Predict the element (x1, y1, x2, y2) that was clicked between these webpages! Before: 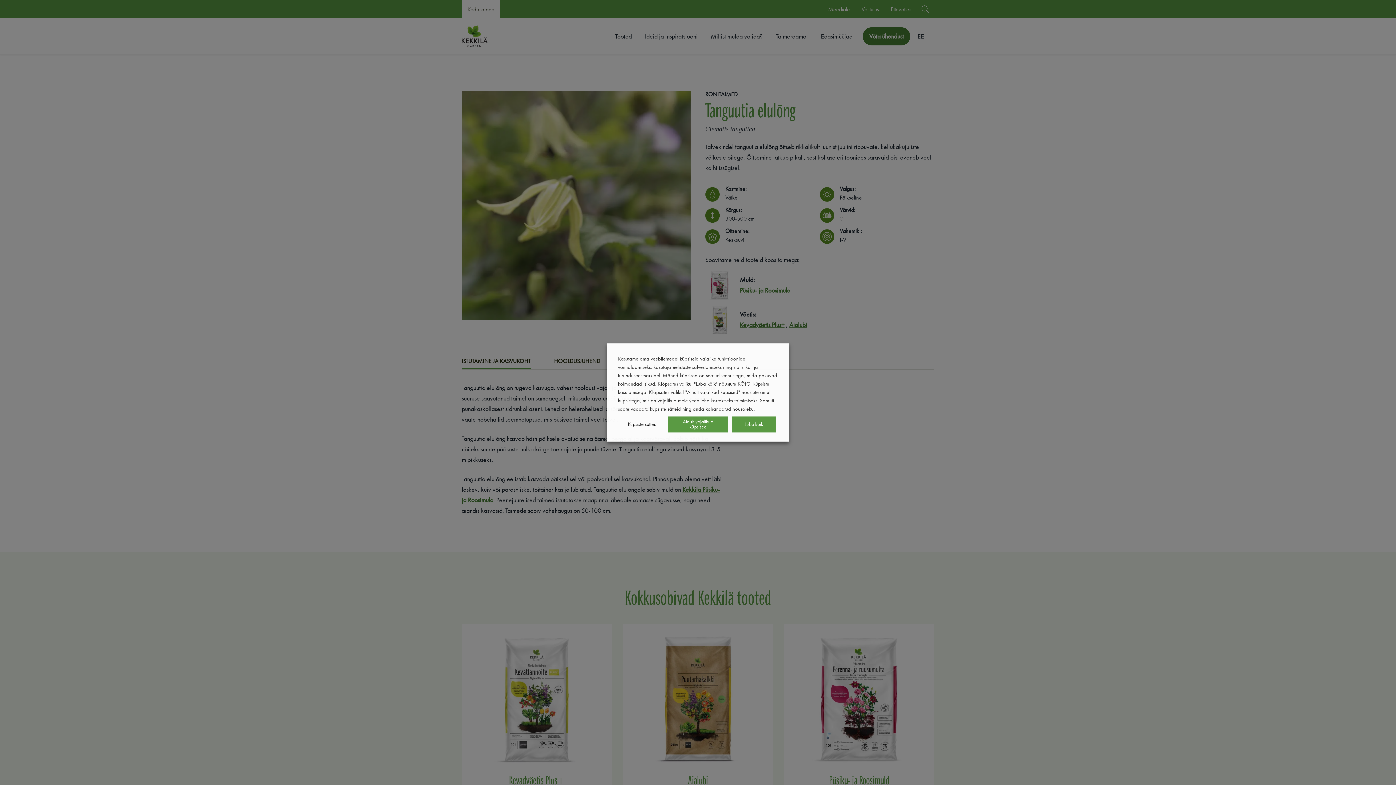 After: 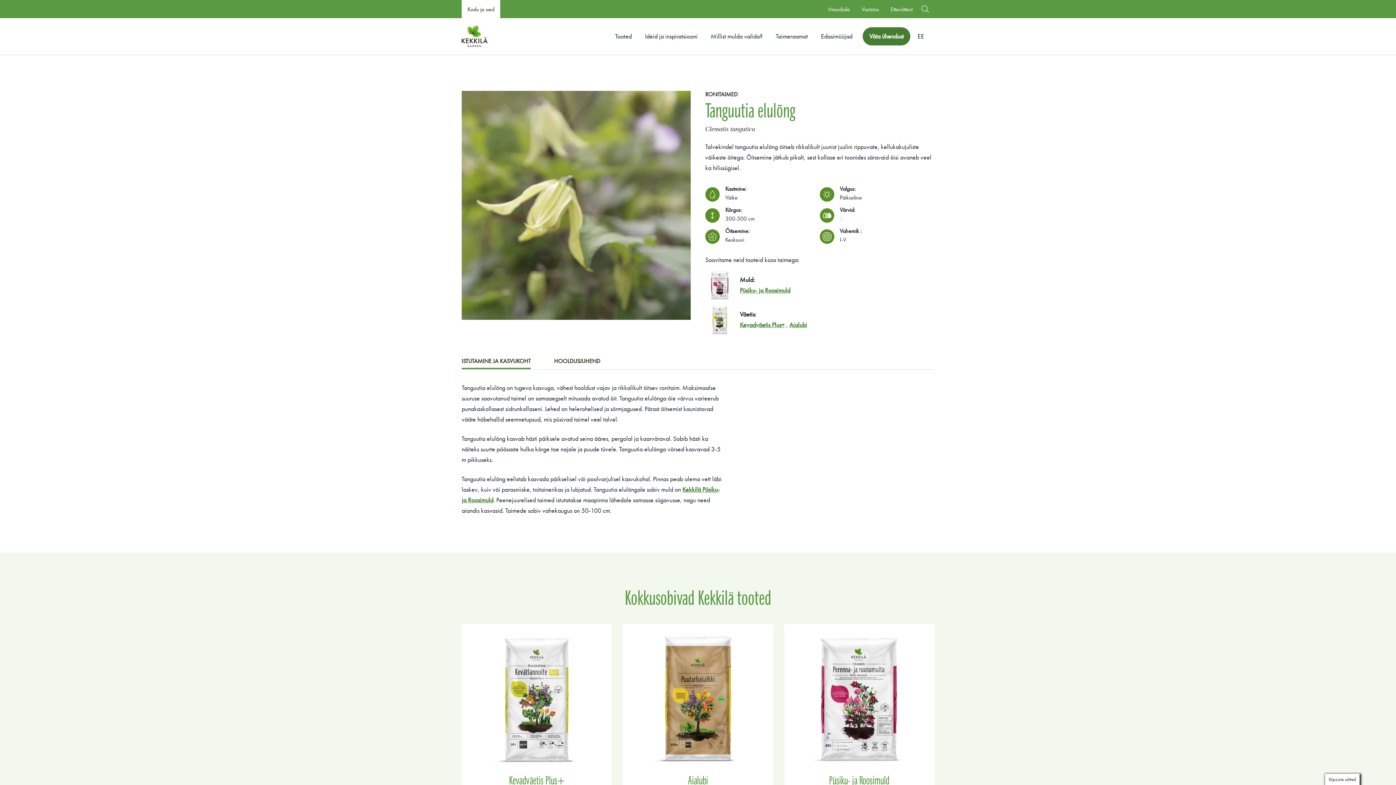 Action: label: Luba kõik bbox: (731, 416, 776, 432)